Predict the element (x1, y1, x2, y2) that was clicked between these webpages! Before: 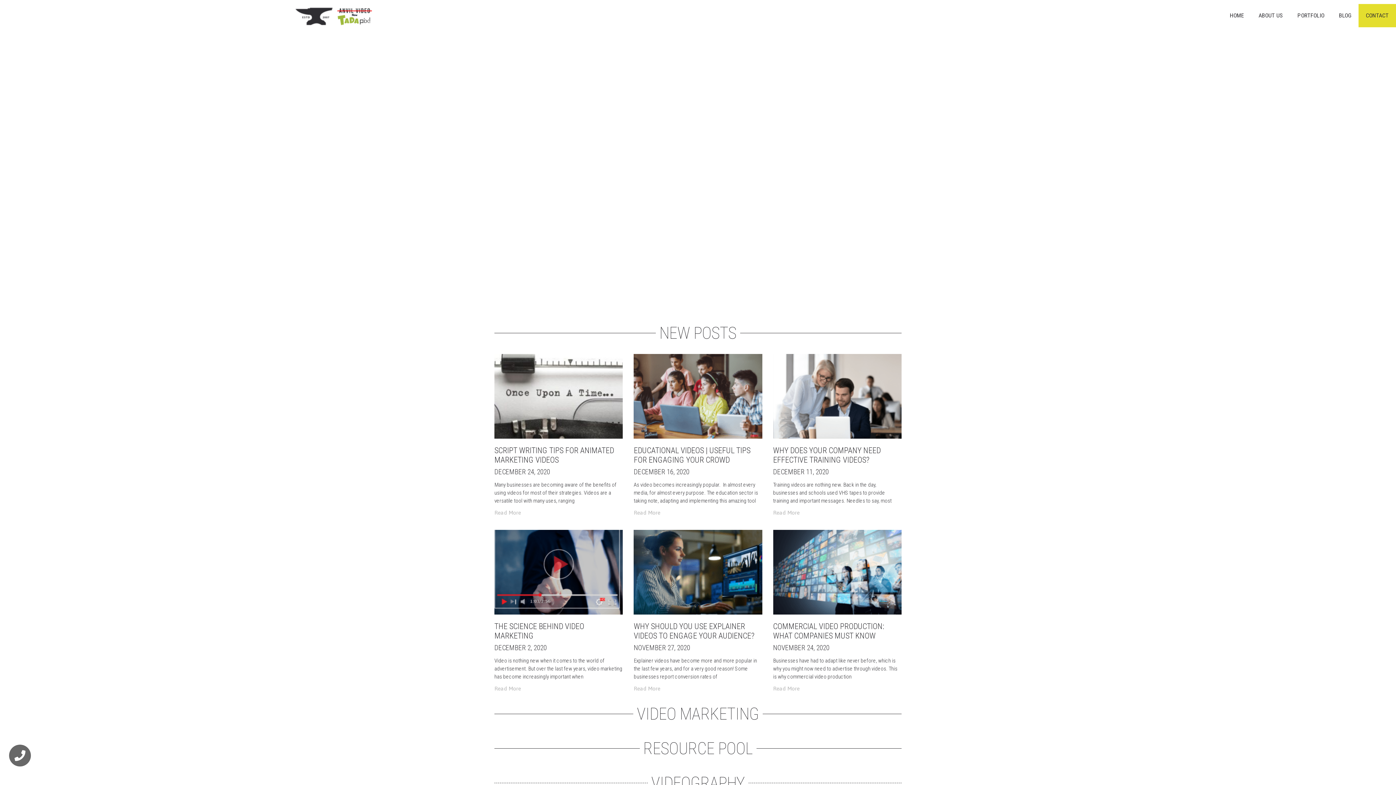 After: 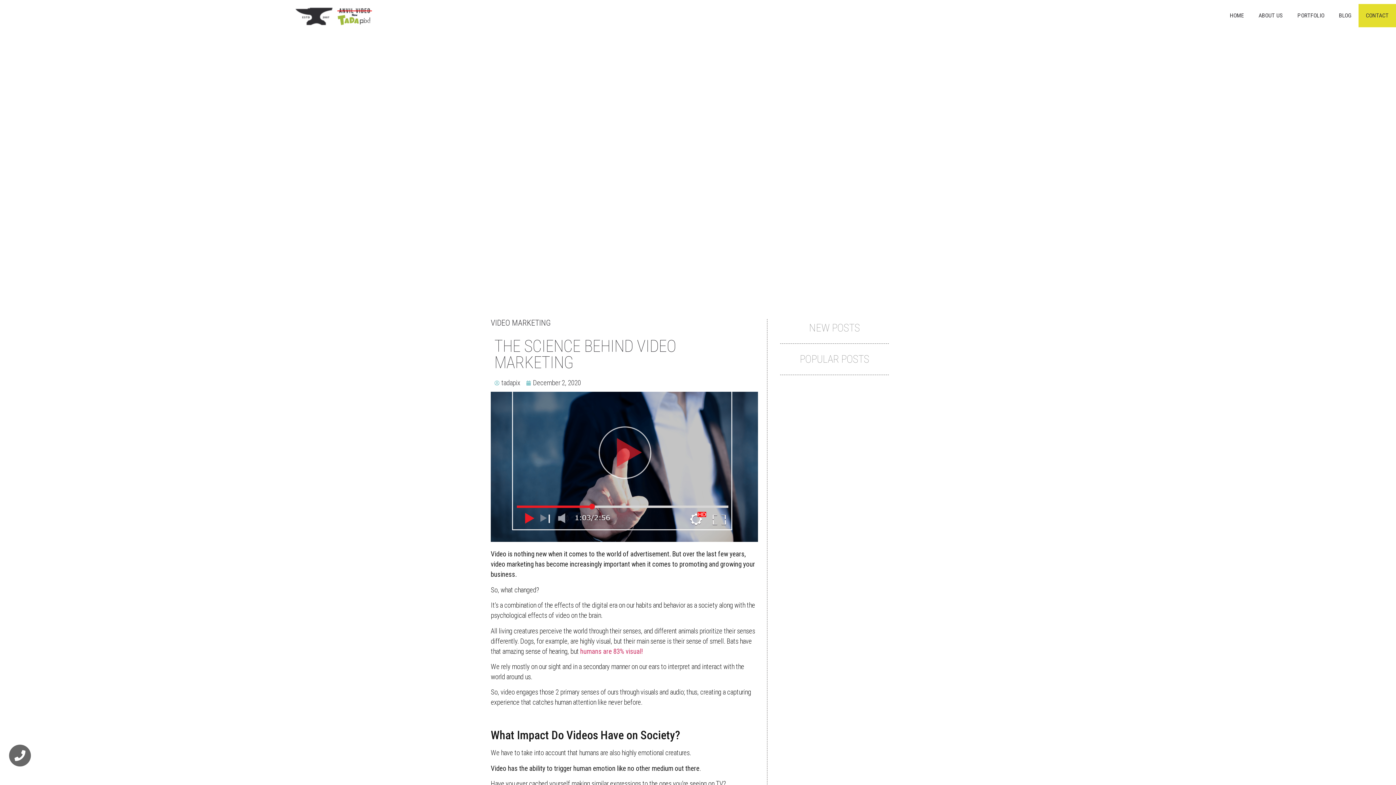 Action: bbox: (494, 685, 521, 692) label: Read more about The Science Behind Video Marketing